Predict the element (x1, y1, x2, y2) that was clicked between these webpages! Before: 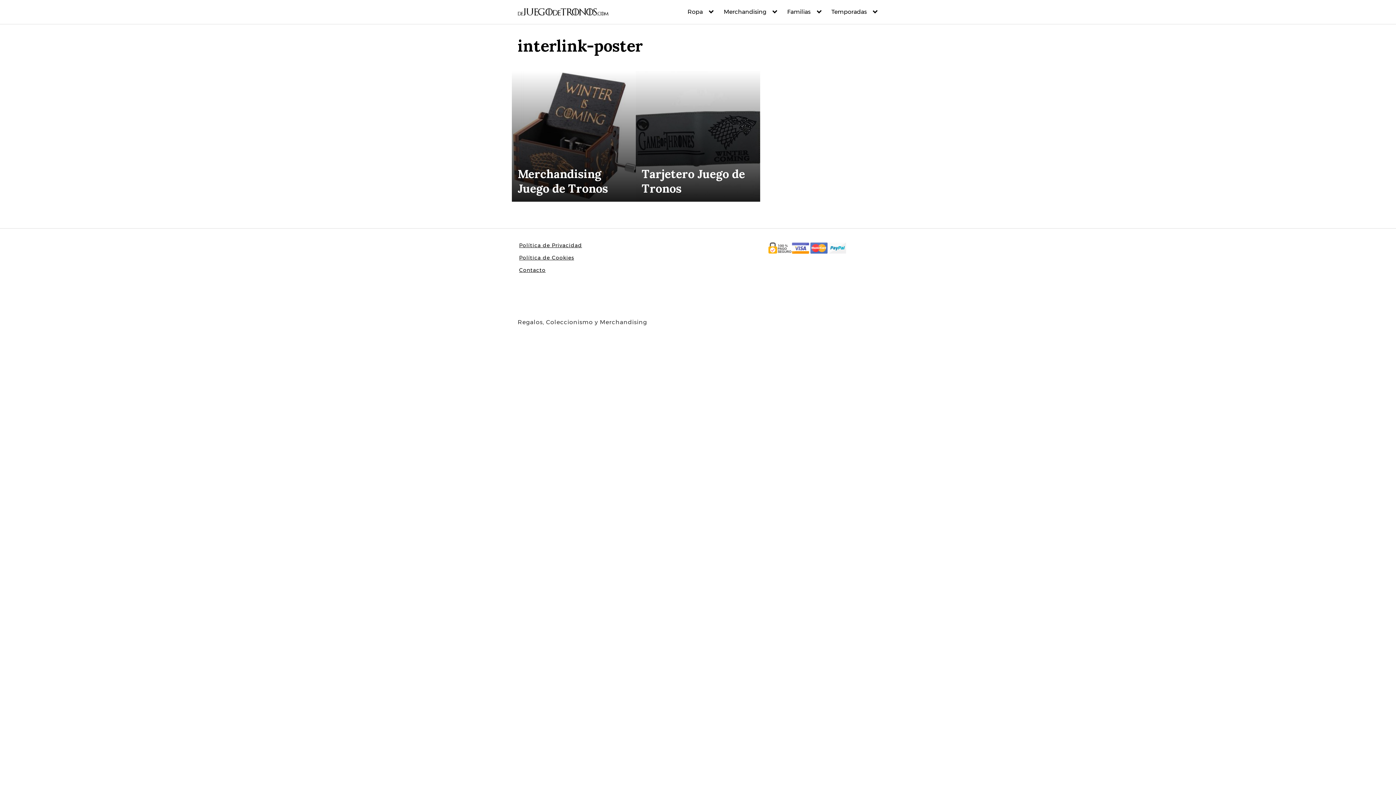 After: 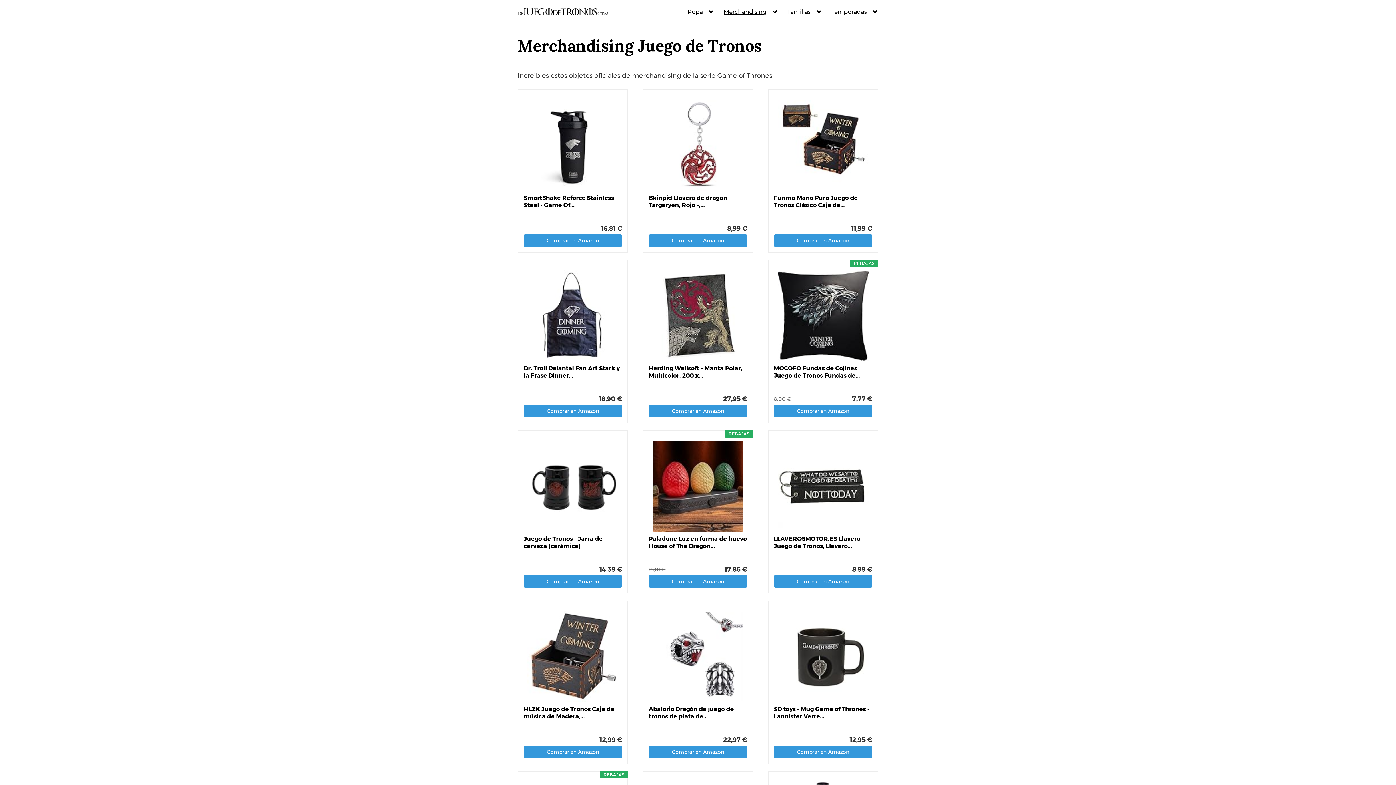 Action: label: Merchandising bbox: (723, 8, 778, 15)